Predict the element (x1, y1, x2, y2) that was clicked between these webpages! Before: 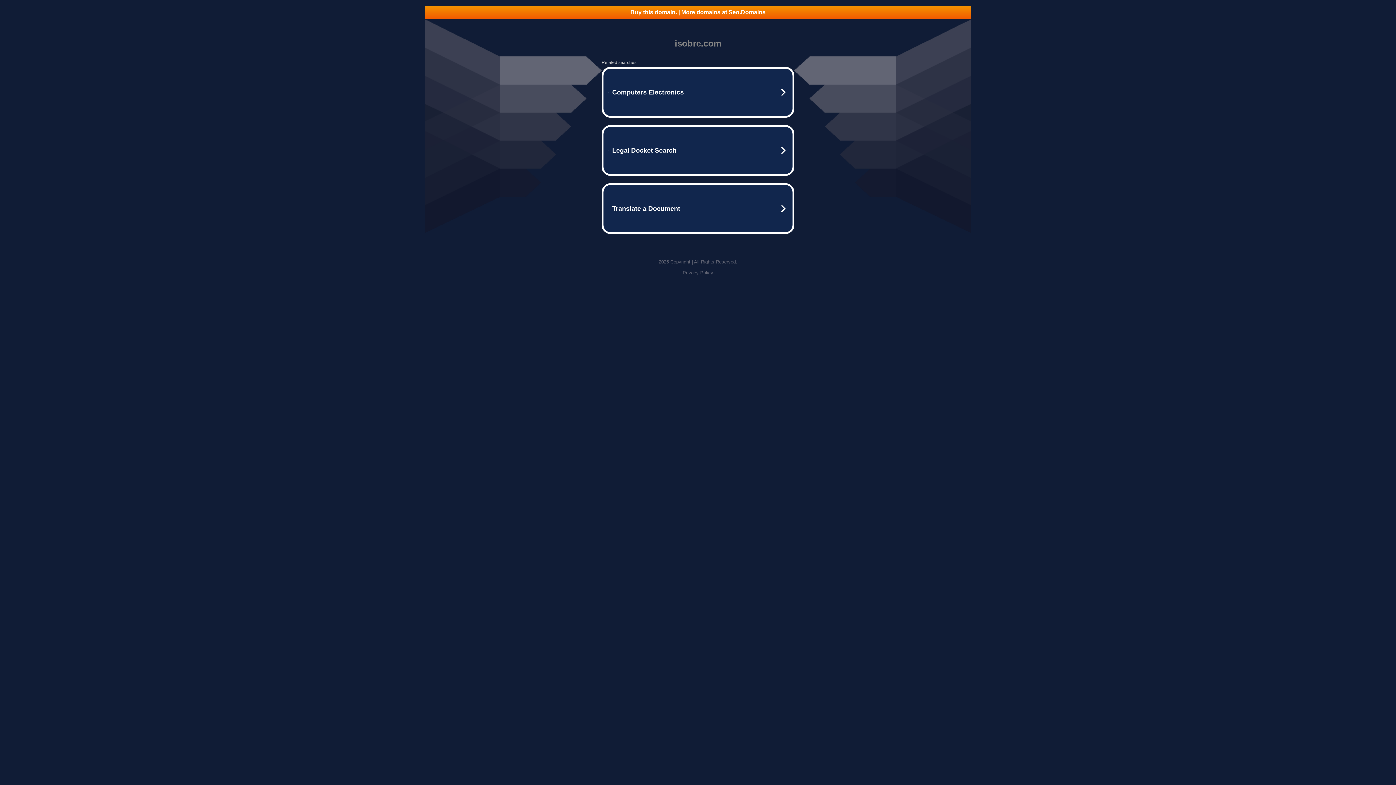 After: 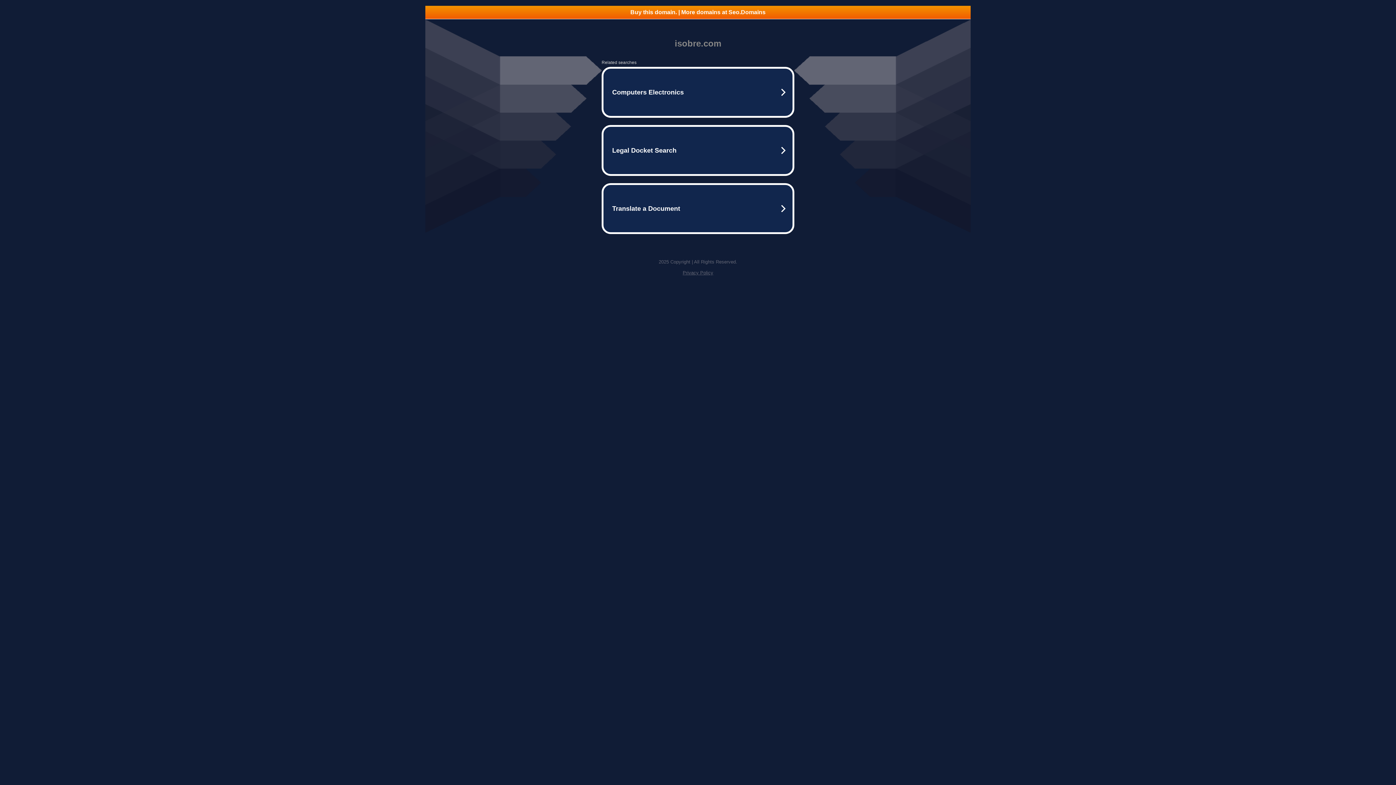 Action: bbox: (682, 270, 713, 275) label: Privacy Policy